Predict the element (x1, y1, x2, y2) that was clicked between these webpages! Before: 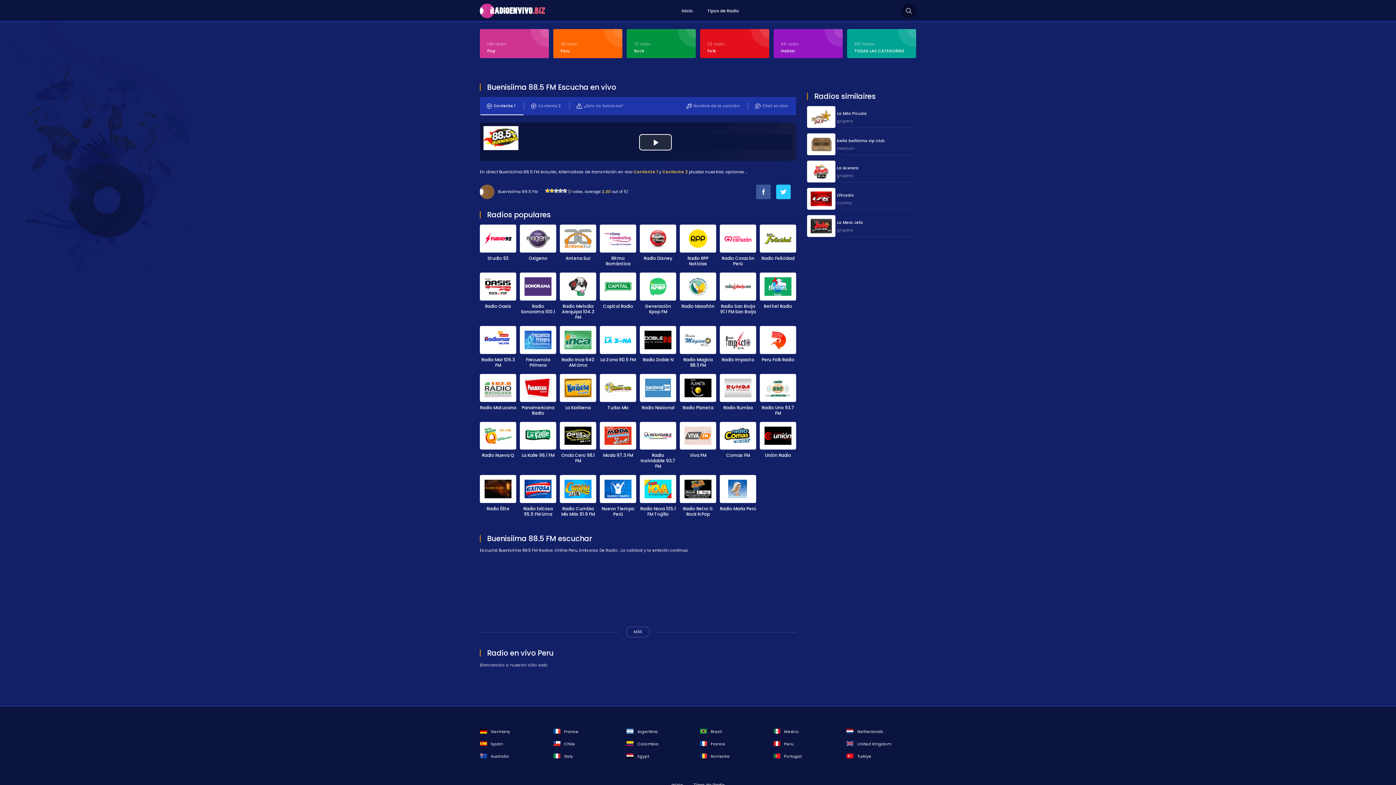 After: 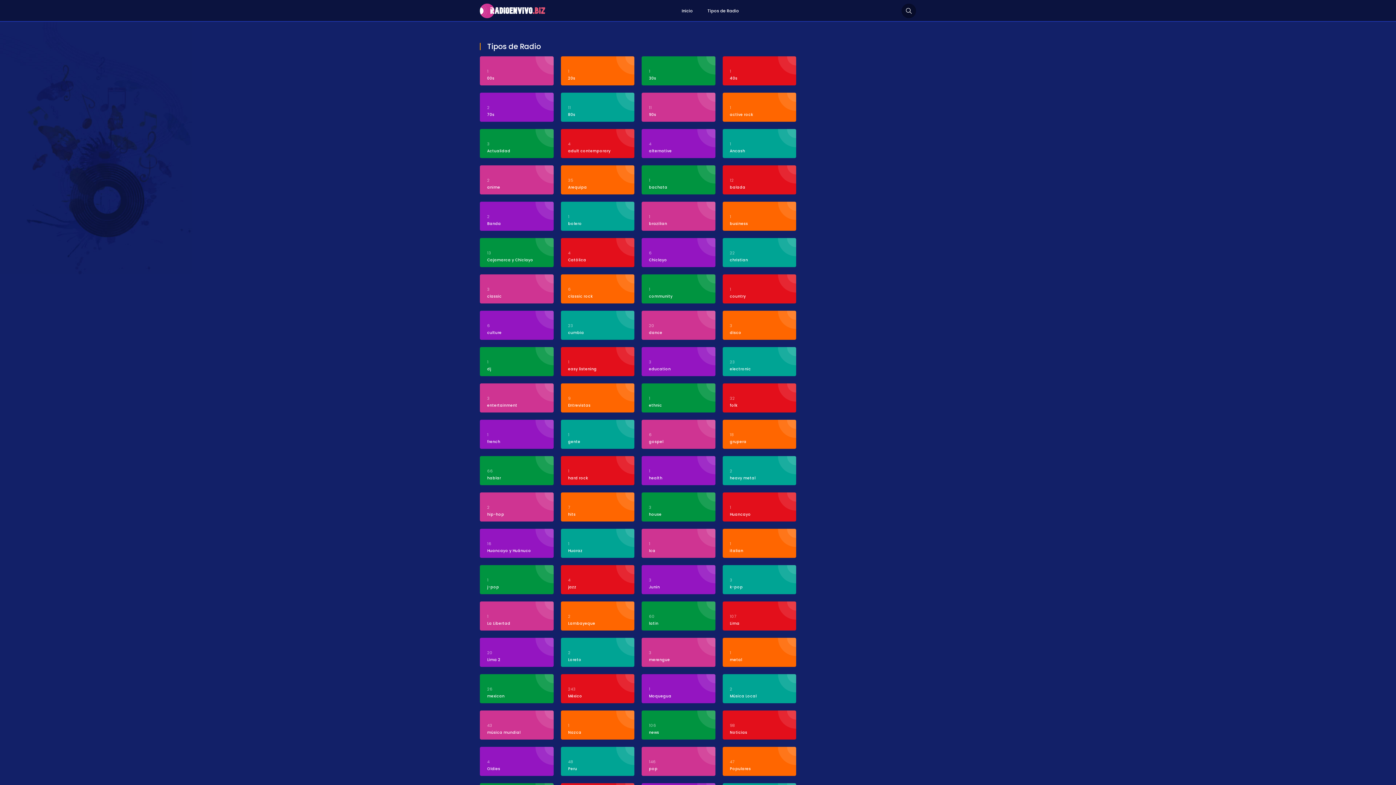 Action: bbox: (847, 29, 916, 58) label: 897 Radio
TODAS LAS CATEGORIAS